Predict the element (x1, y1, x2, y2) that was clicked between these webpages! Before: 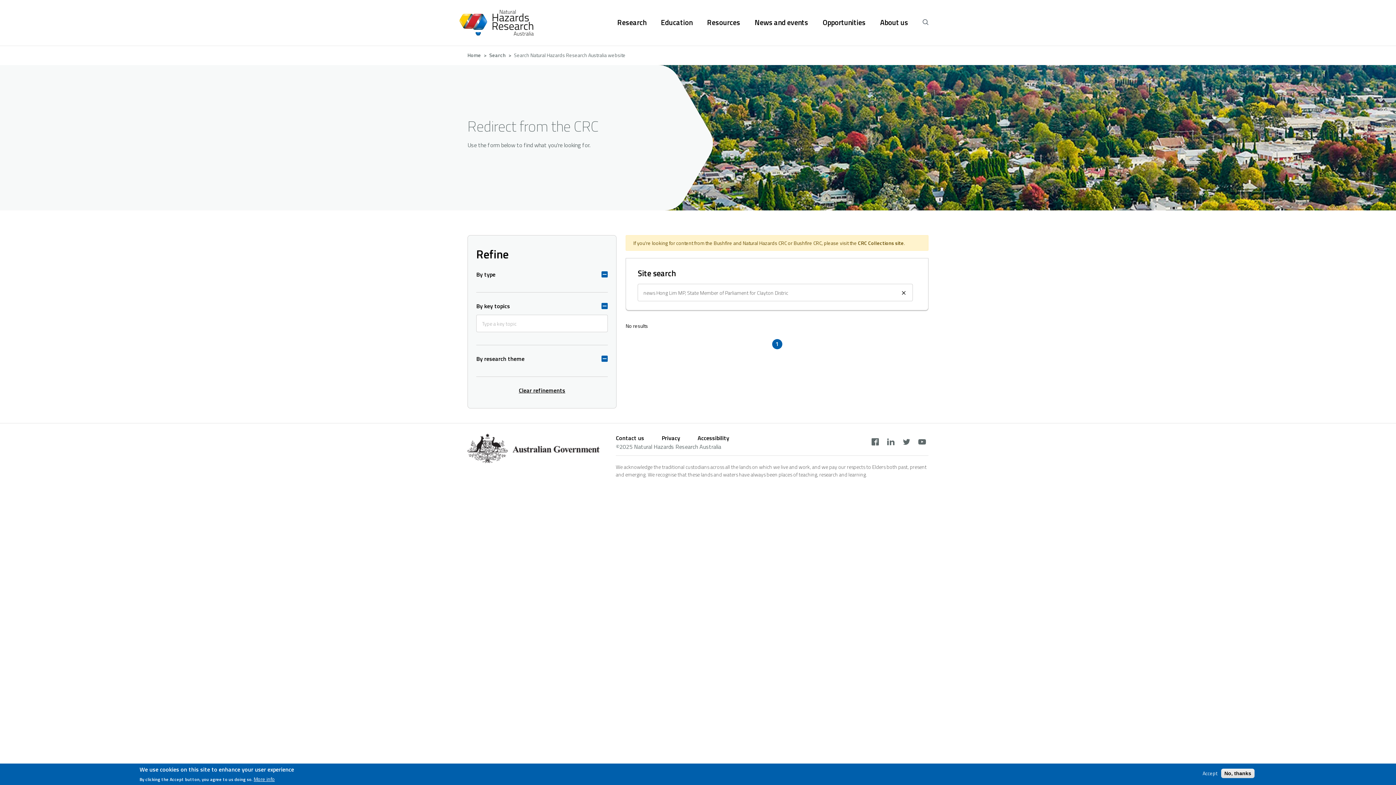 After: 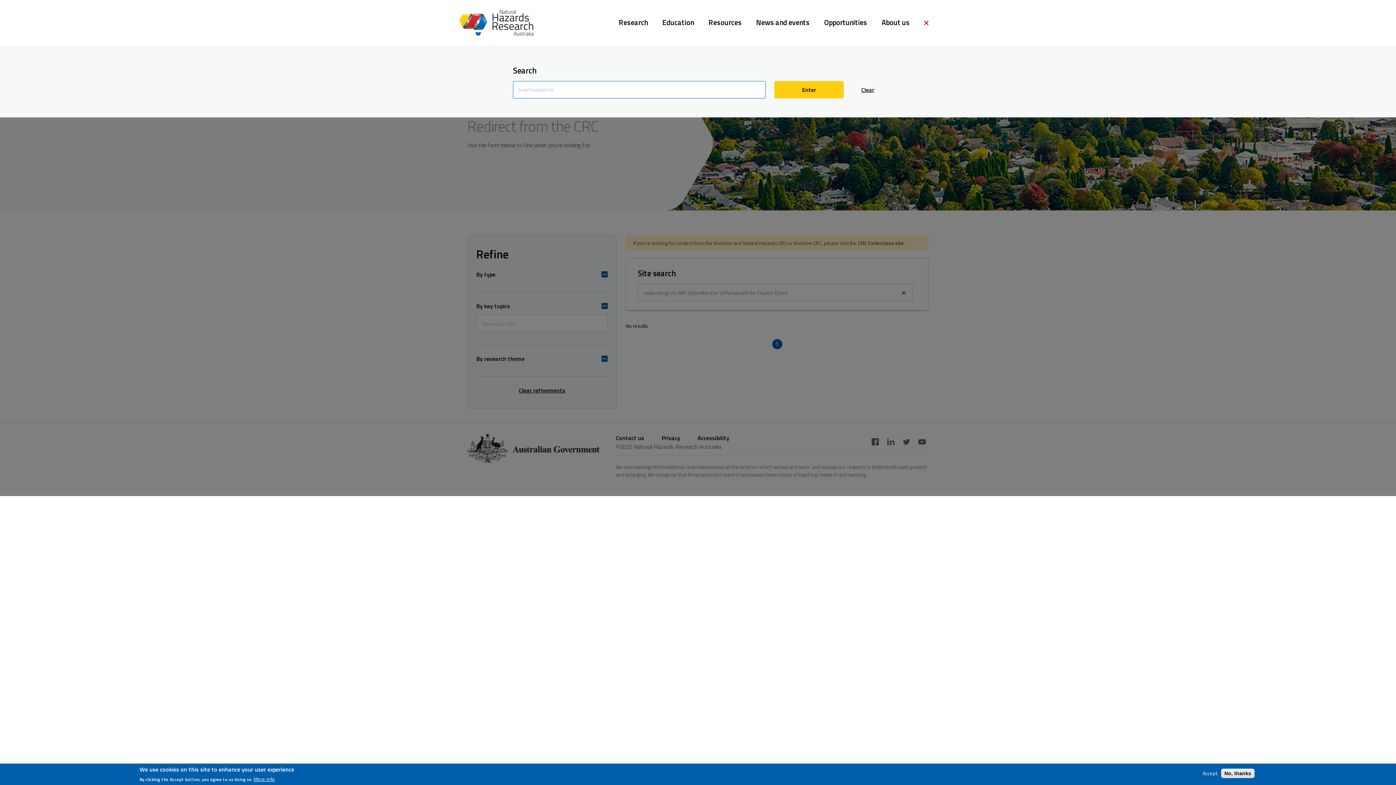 Action: label: open search bbox: (922, 18, 928, 27)